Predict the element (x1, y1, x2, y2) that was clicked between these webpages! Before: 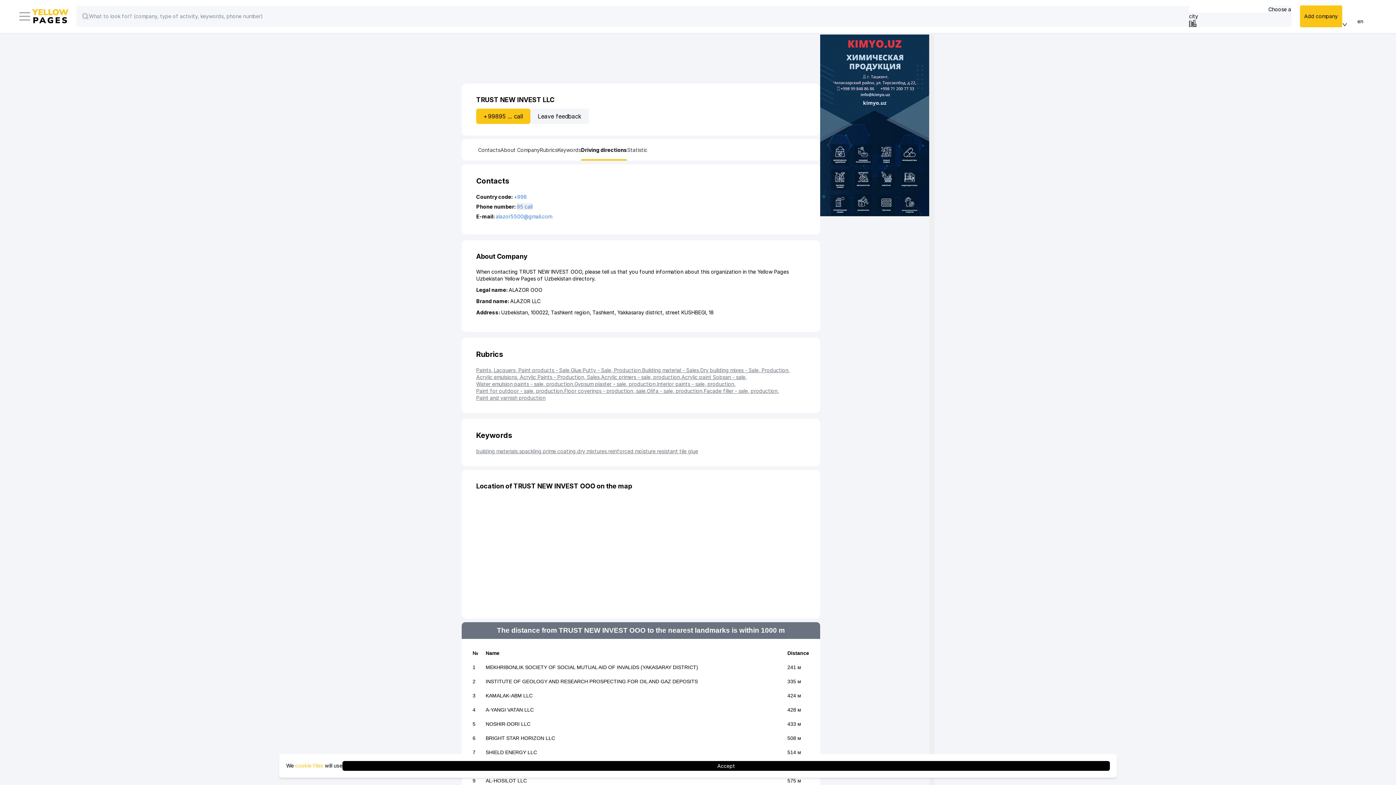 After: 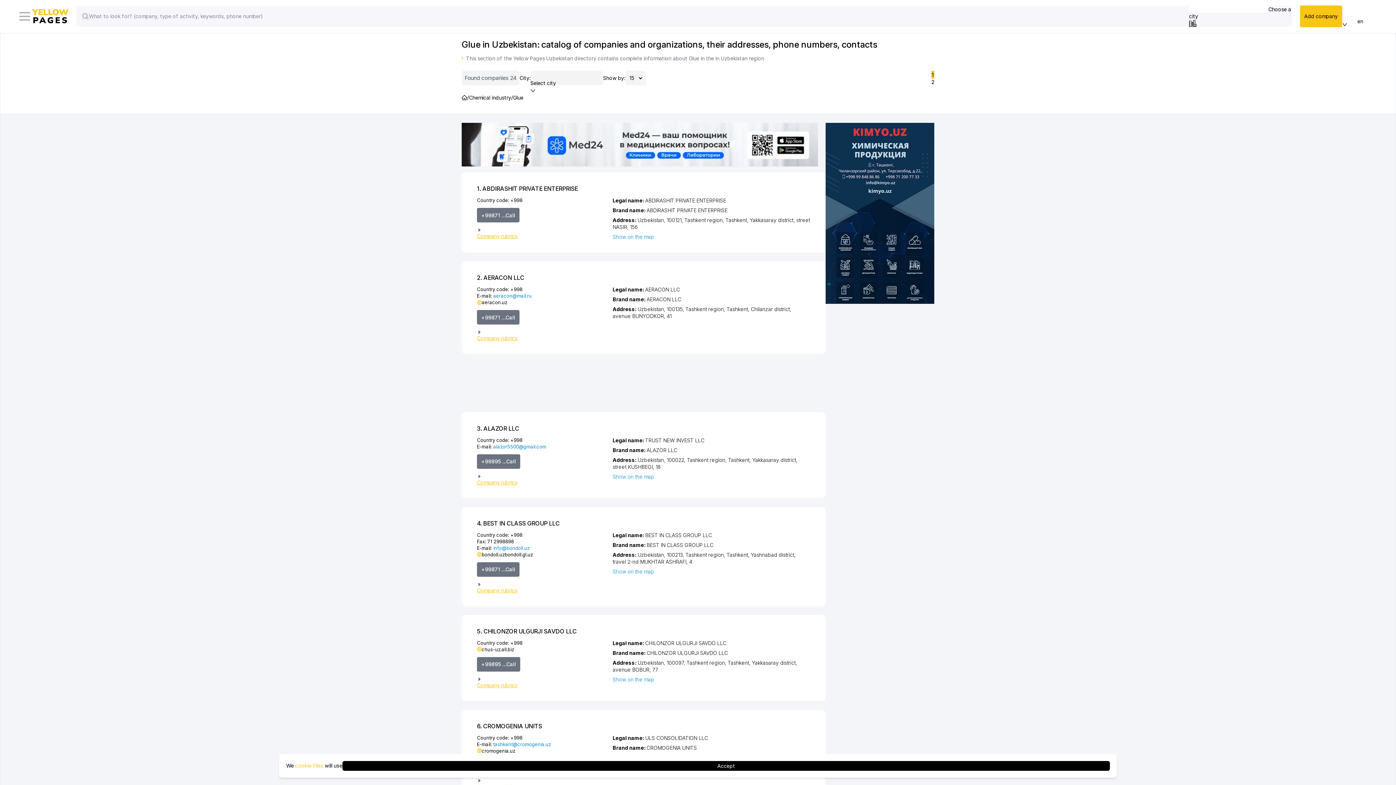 Action: label: Glue, bbox: (570, 366, 582, 373)